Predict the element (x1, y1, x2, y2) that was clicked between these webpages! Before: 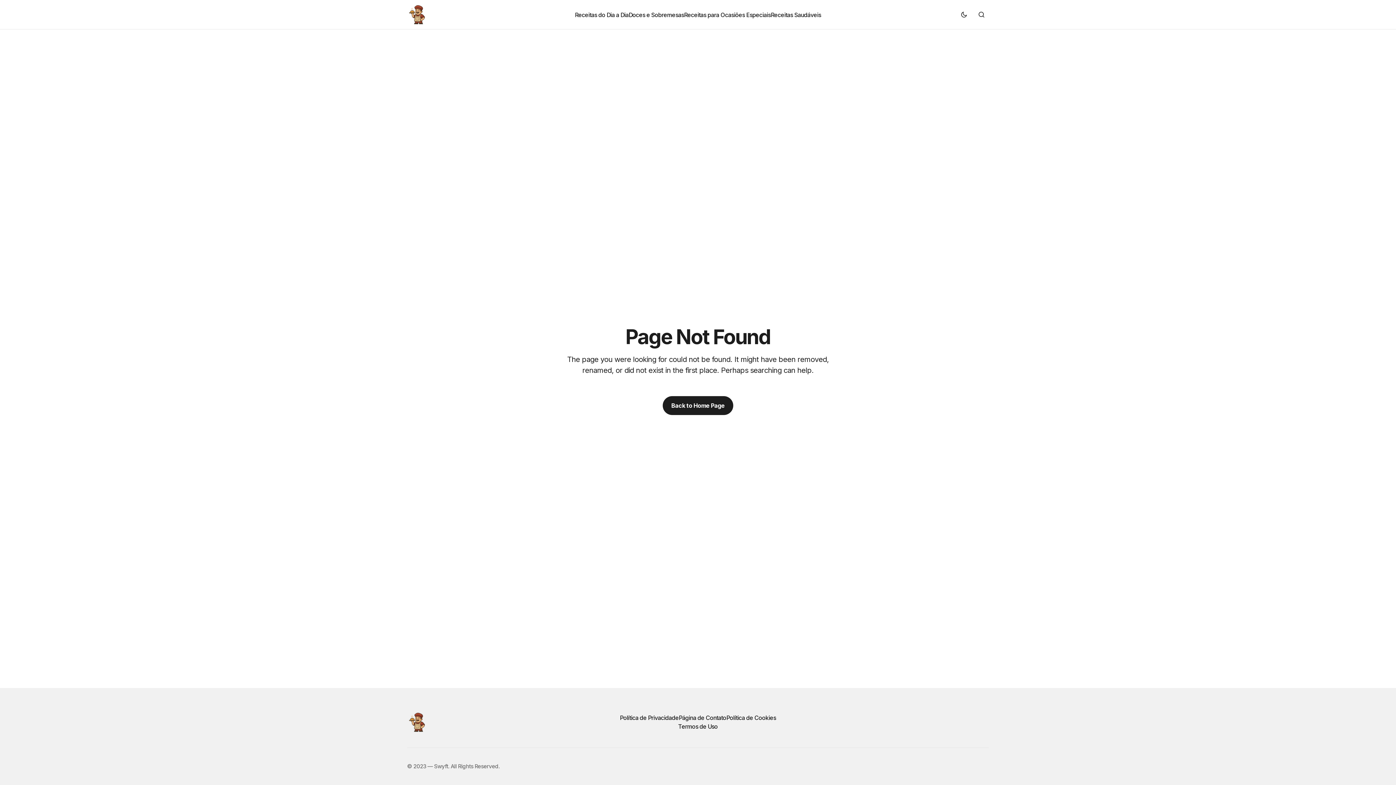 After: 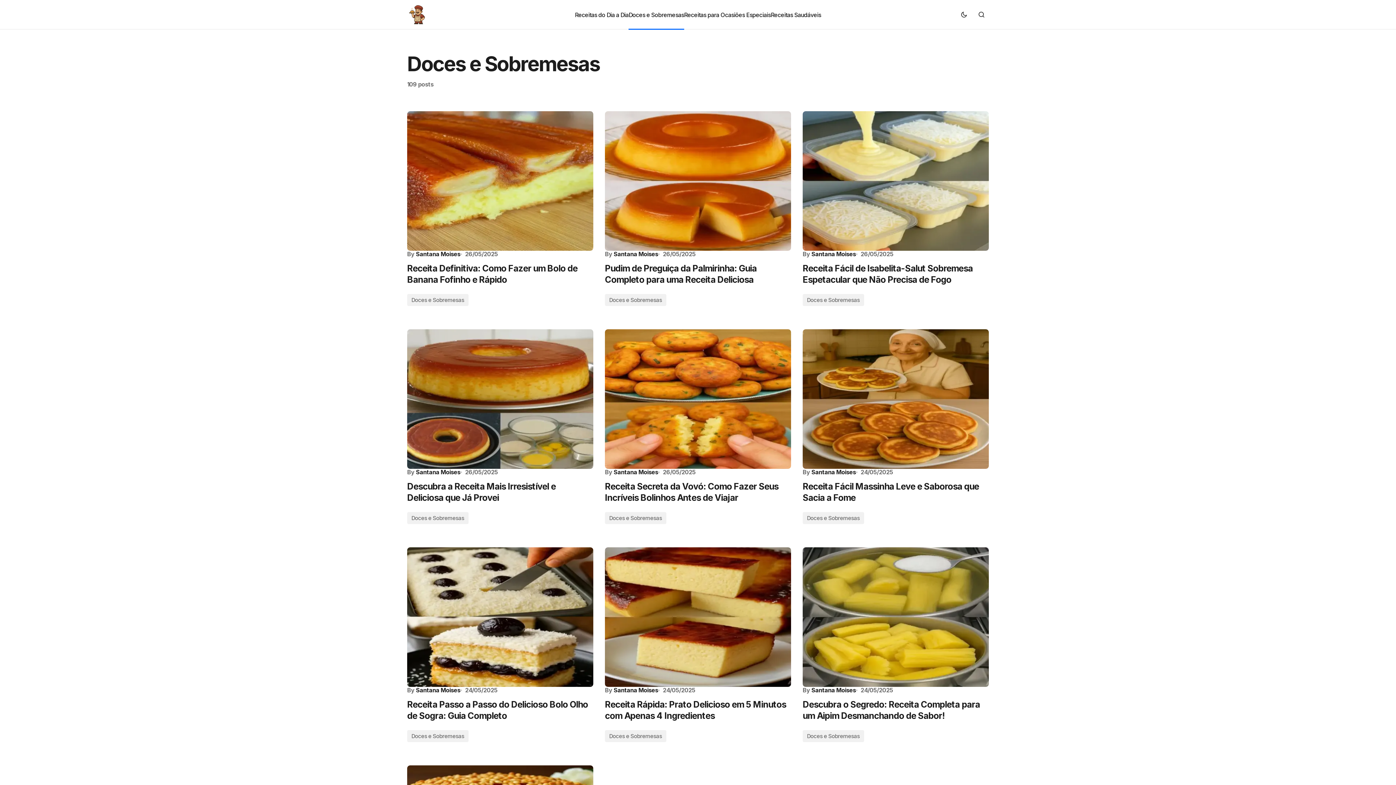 Action: label: Doces e Sobremesas bbox: (628, 0, 684, 29)